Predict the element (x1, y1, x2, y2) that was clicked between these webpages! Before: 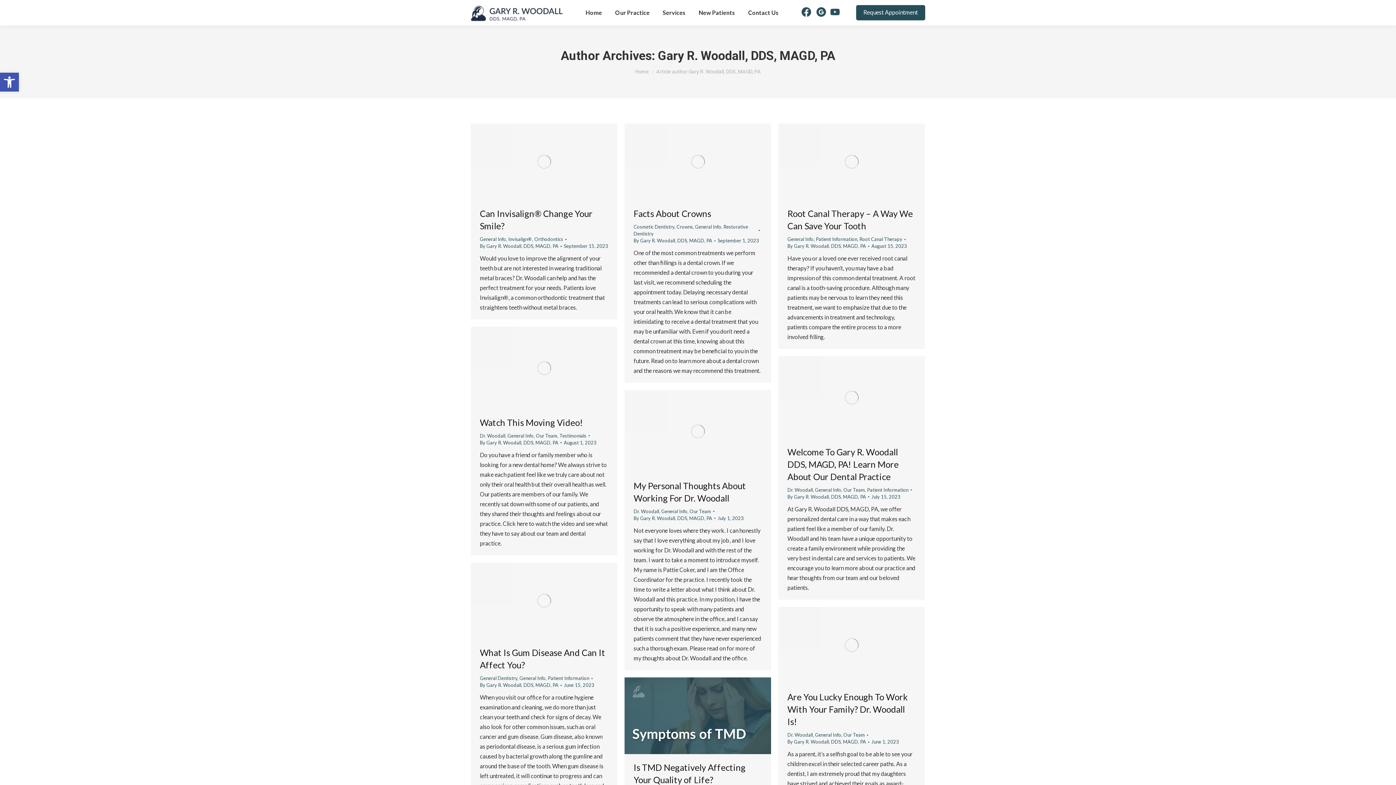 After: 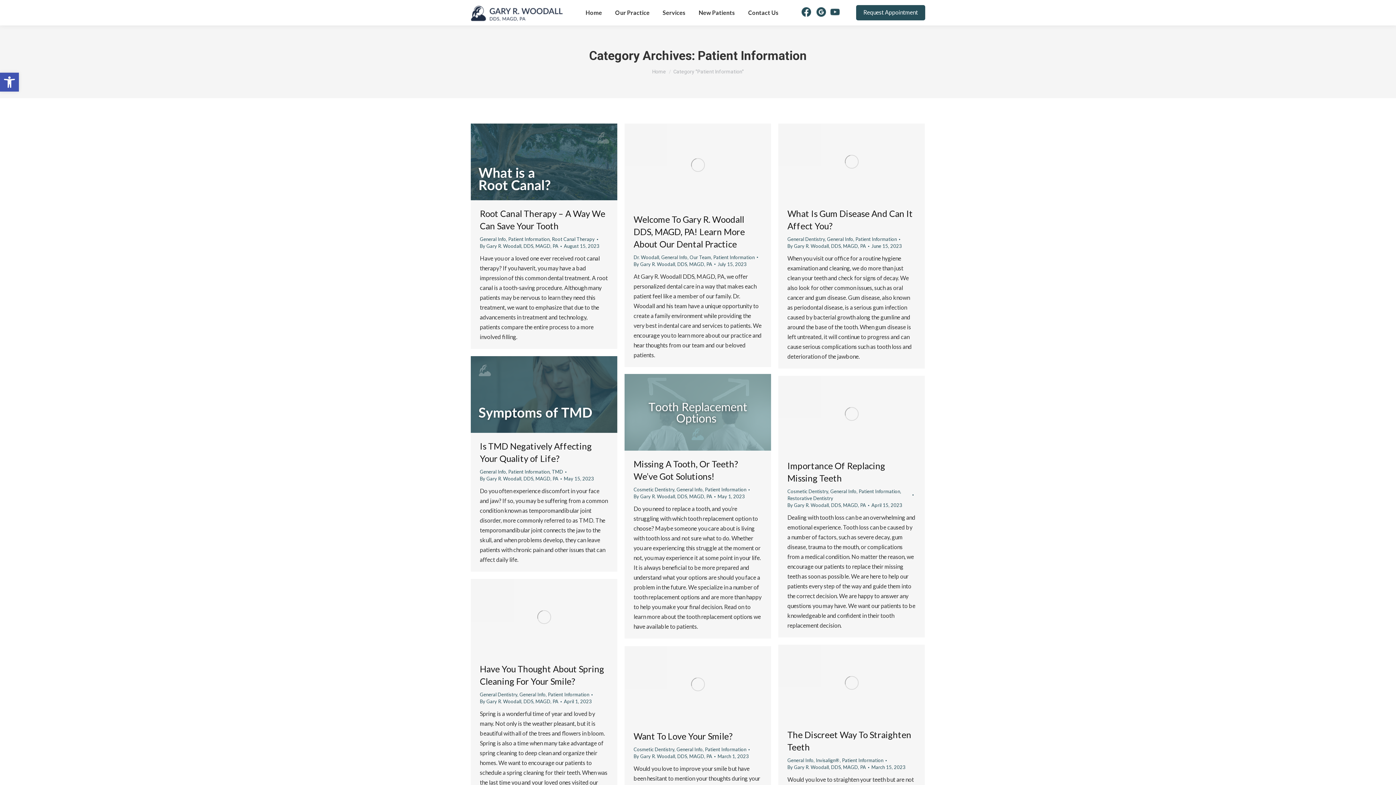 Action: label: Patient Information bbox: (816, 236, 857, 242)